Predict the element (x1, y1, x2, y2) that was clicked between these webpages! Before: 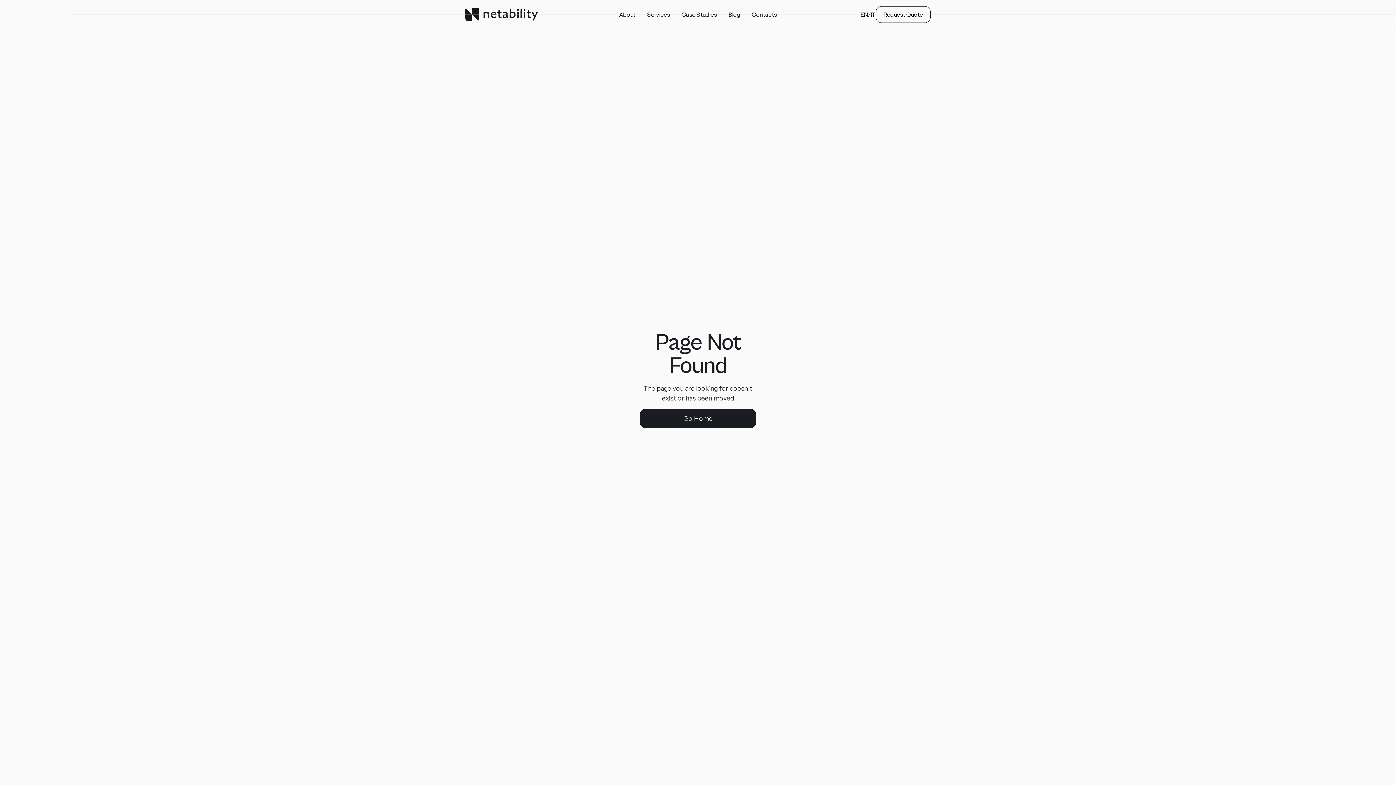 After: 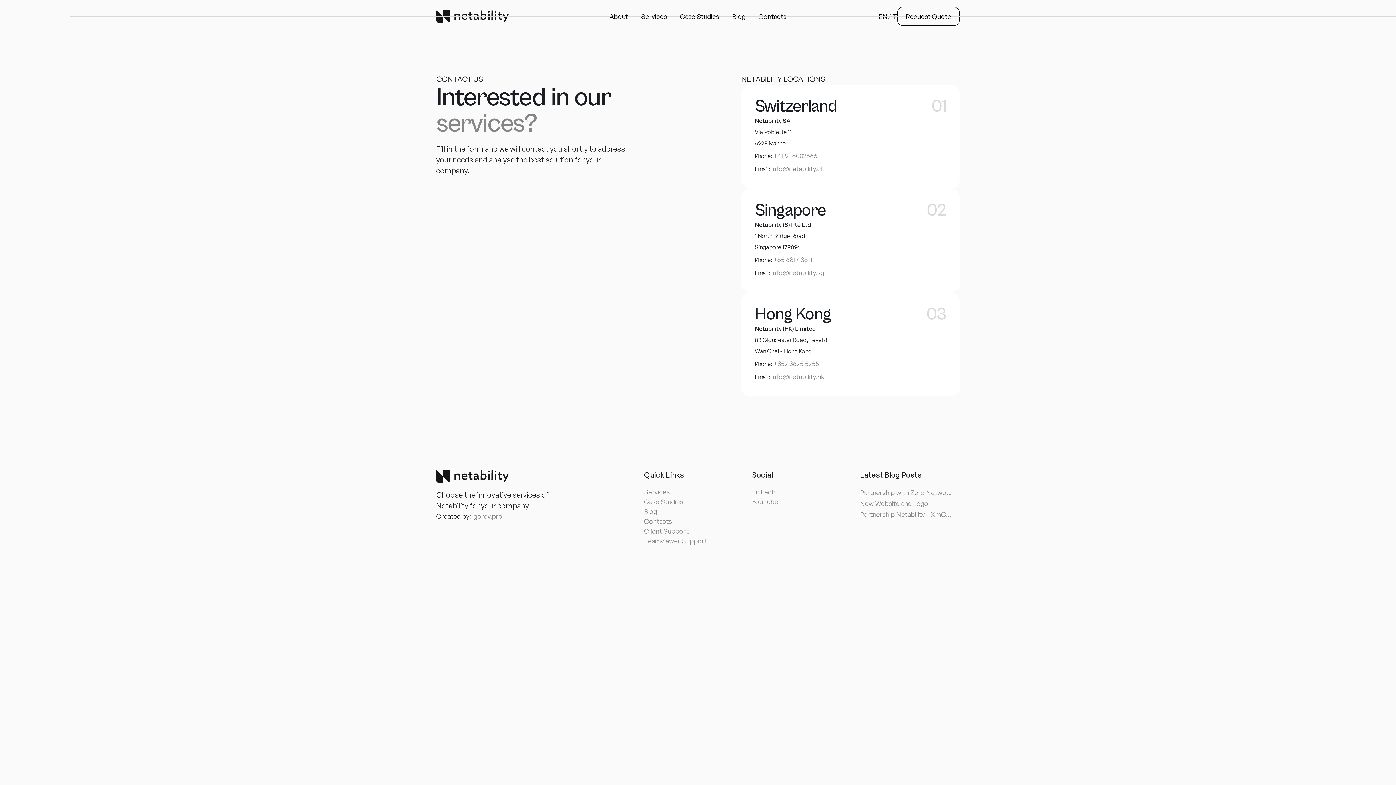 Action: label: Contacts
Contacts bbox: (746, 8, 782, 21)